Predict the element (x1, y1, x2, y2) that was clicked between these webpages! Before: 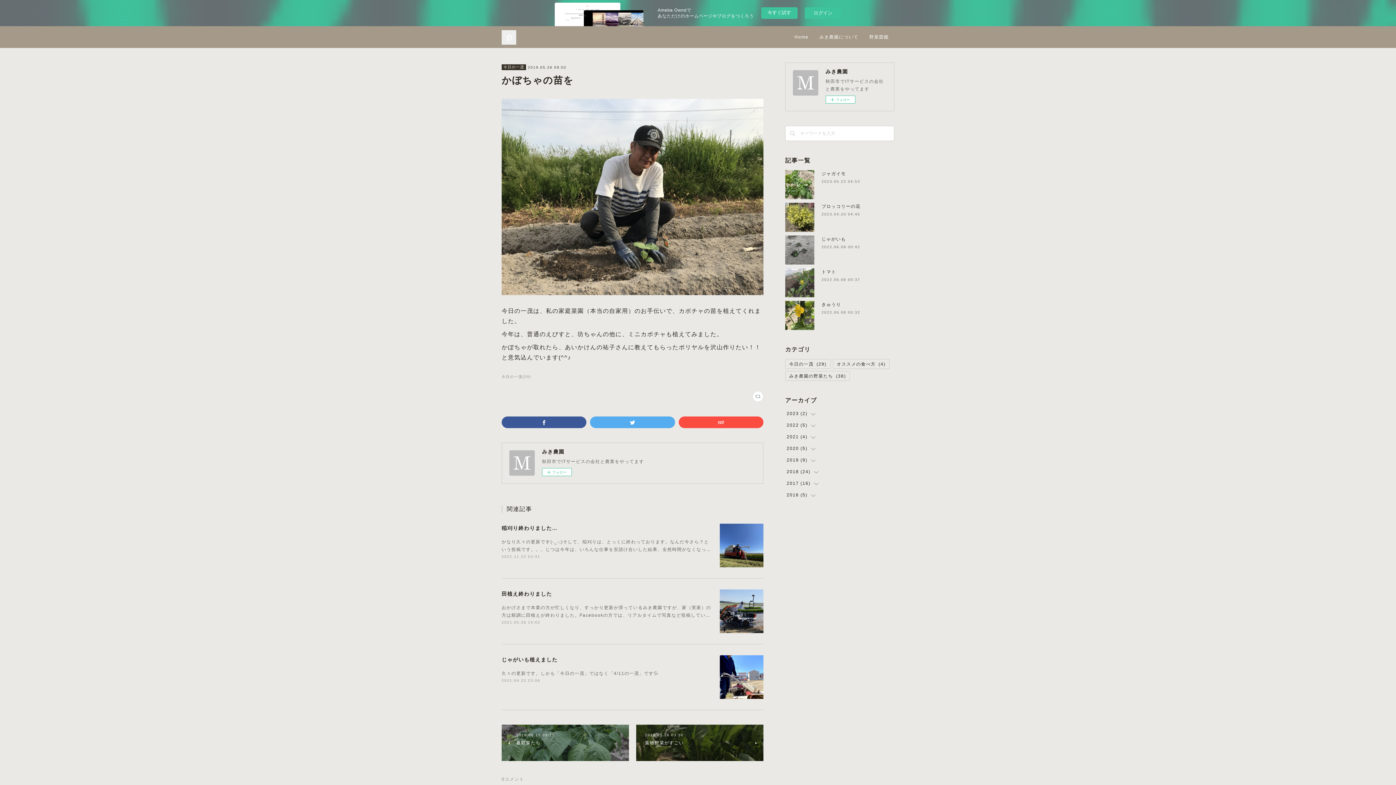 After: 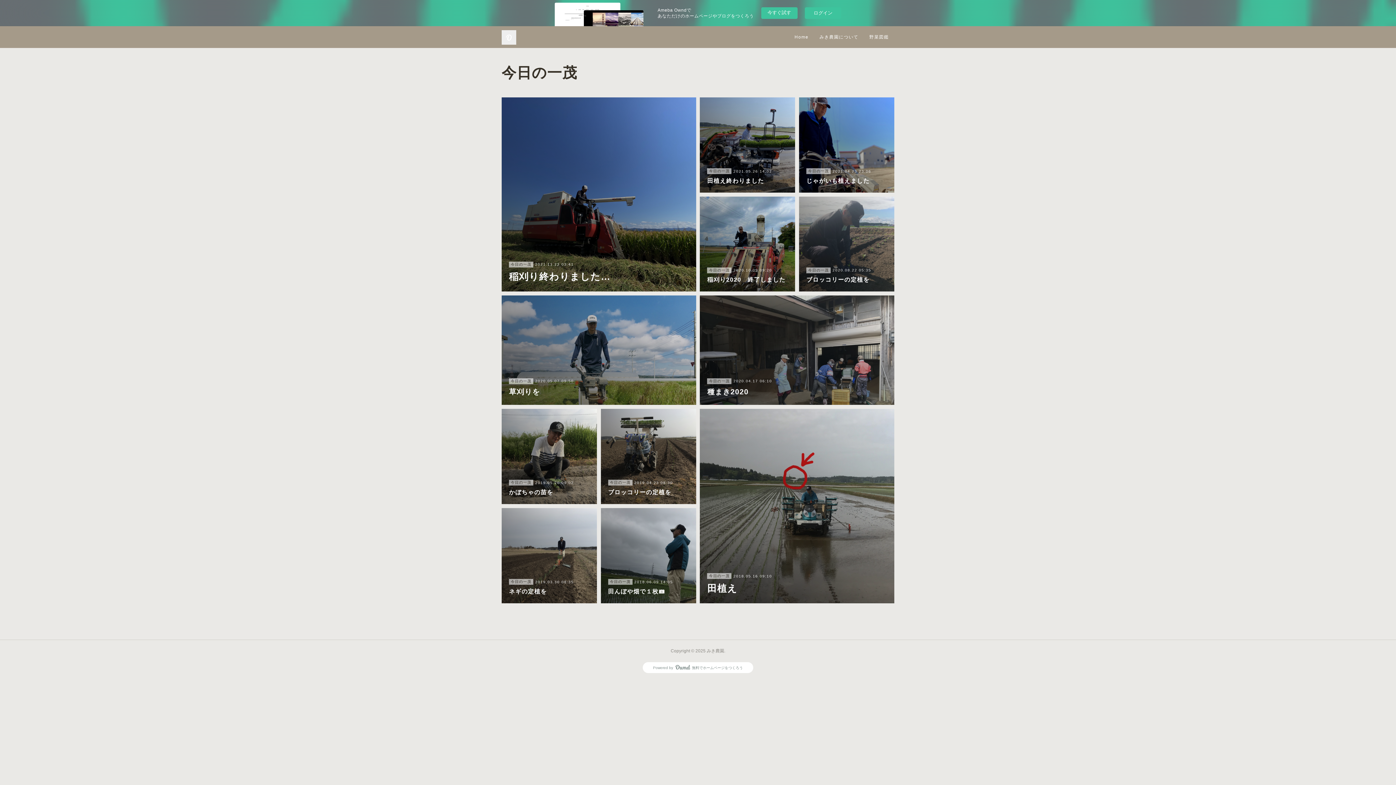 Action: bbox: (503, 64, 524, 70) label: 今日の一茂